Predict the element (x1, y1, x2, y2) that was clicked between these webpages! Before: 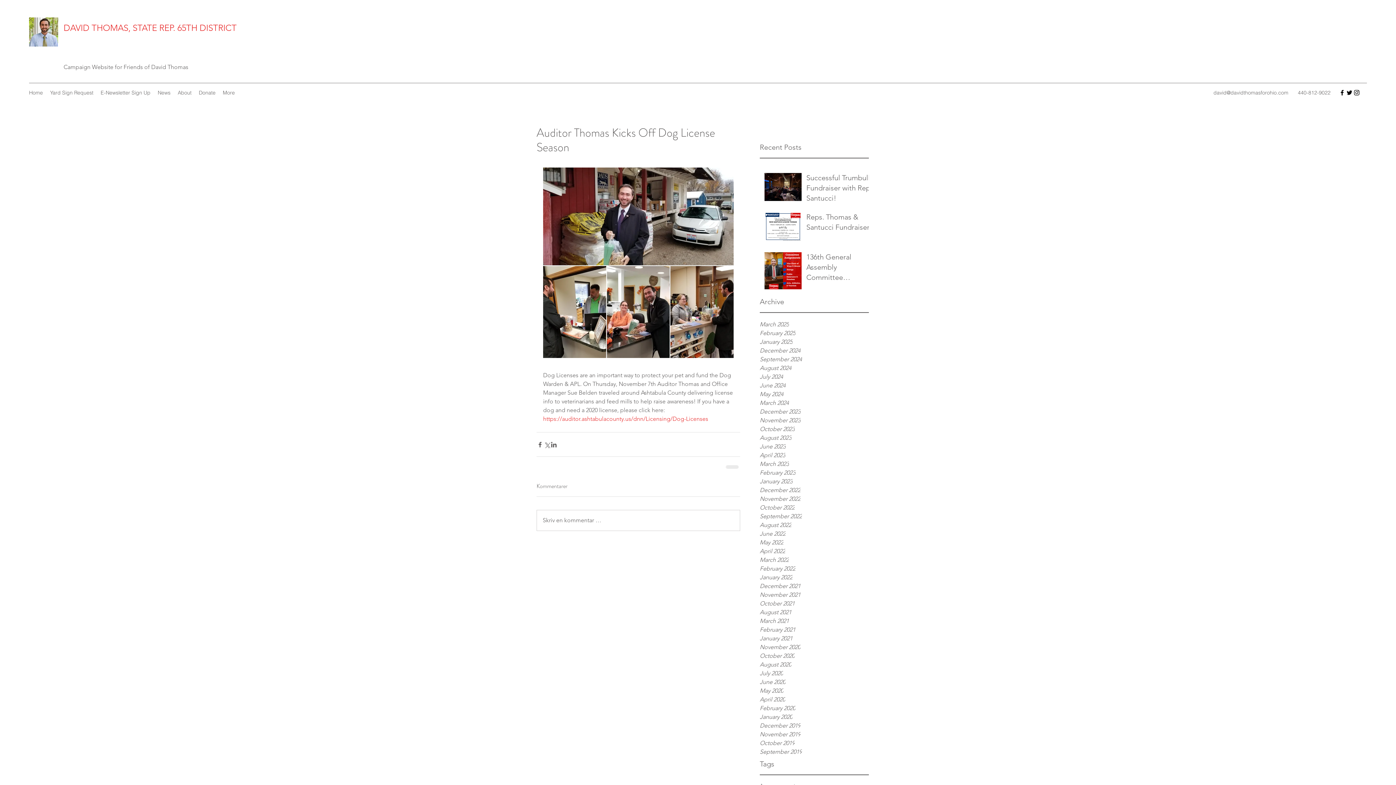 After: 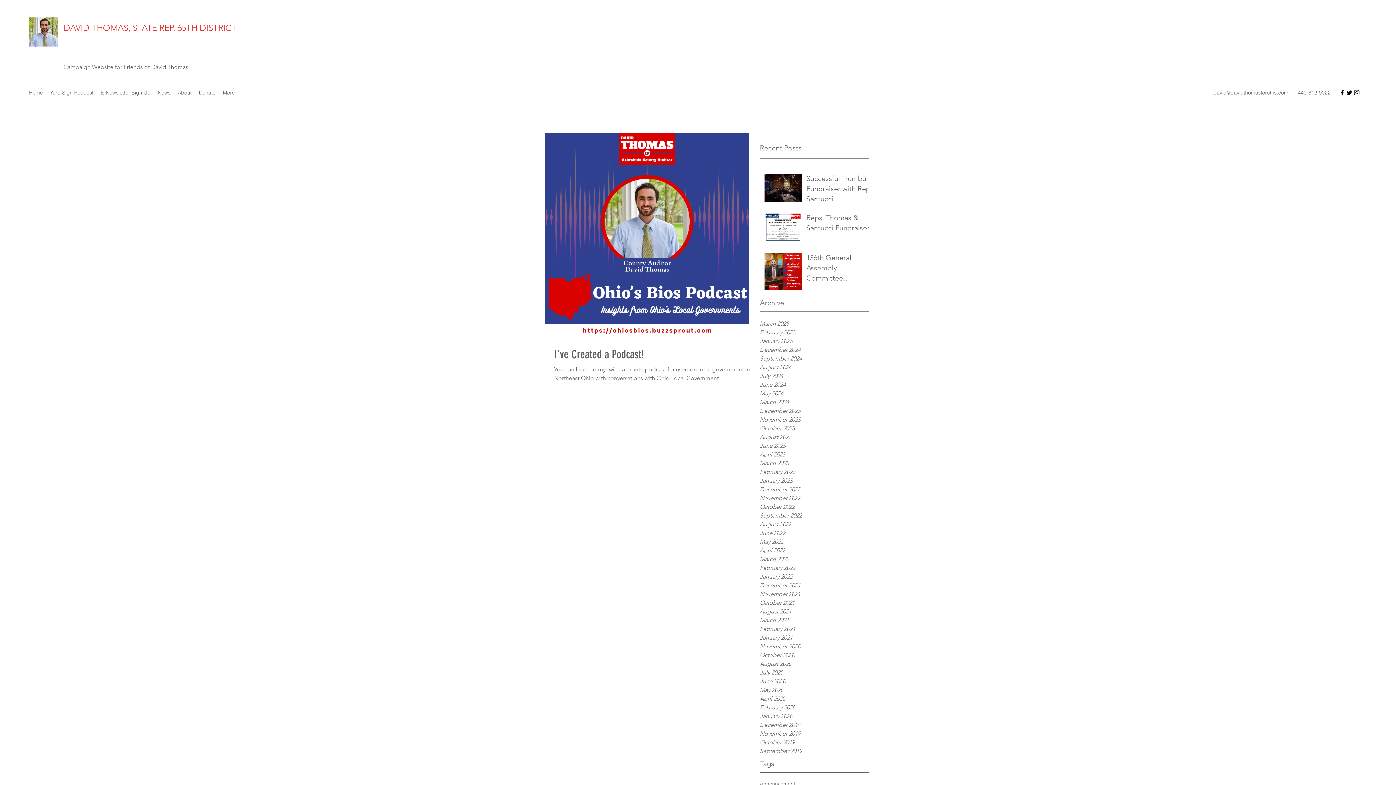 Action: label: December 2022 bbox: (760, 486, 869, 494)